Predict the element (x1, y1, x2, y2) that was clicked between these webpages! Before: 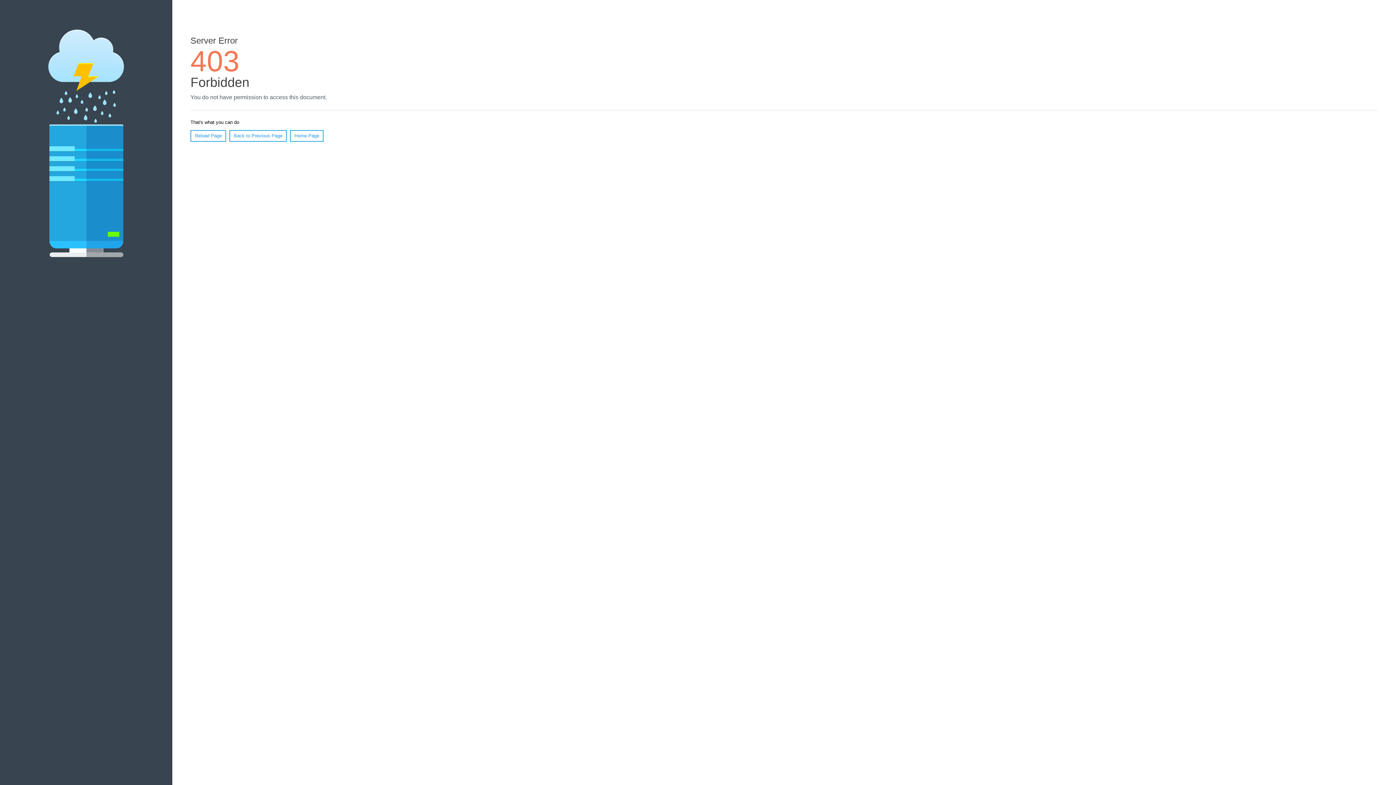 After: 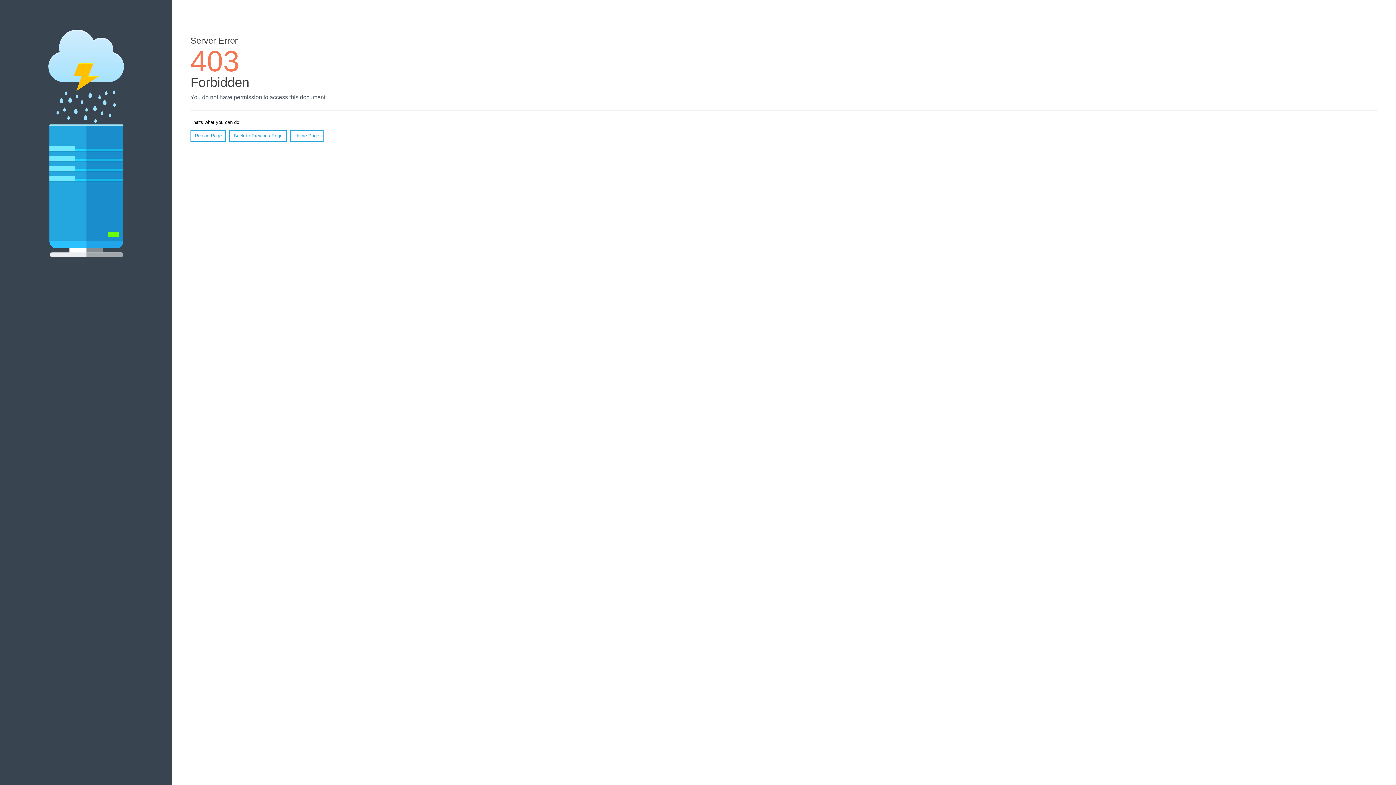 Action: label: Home Page bbox: (290, 130, 323, 141)